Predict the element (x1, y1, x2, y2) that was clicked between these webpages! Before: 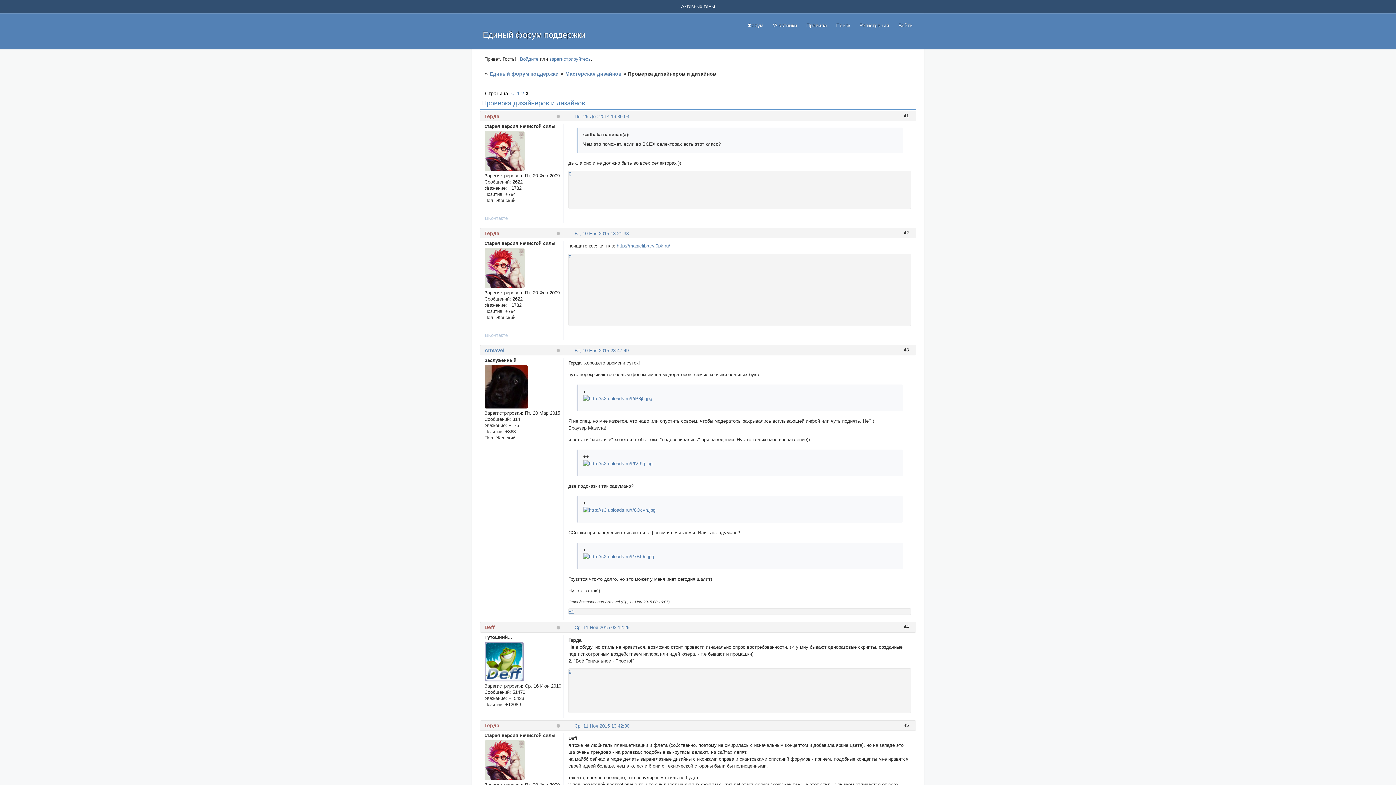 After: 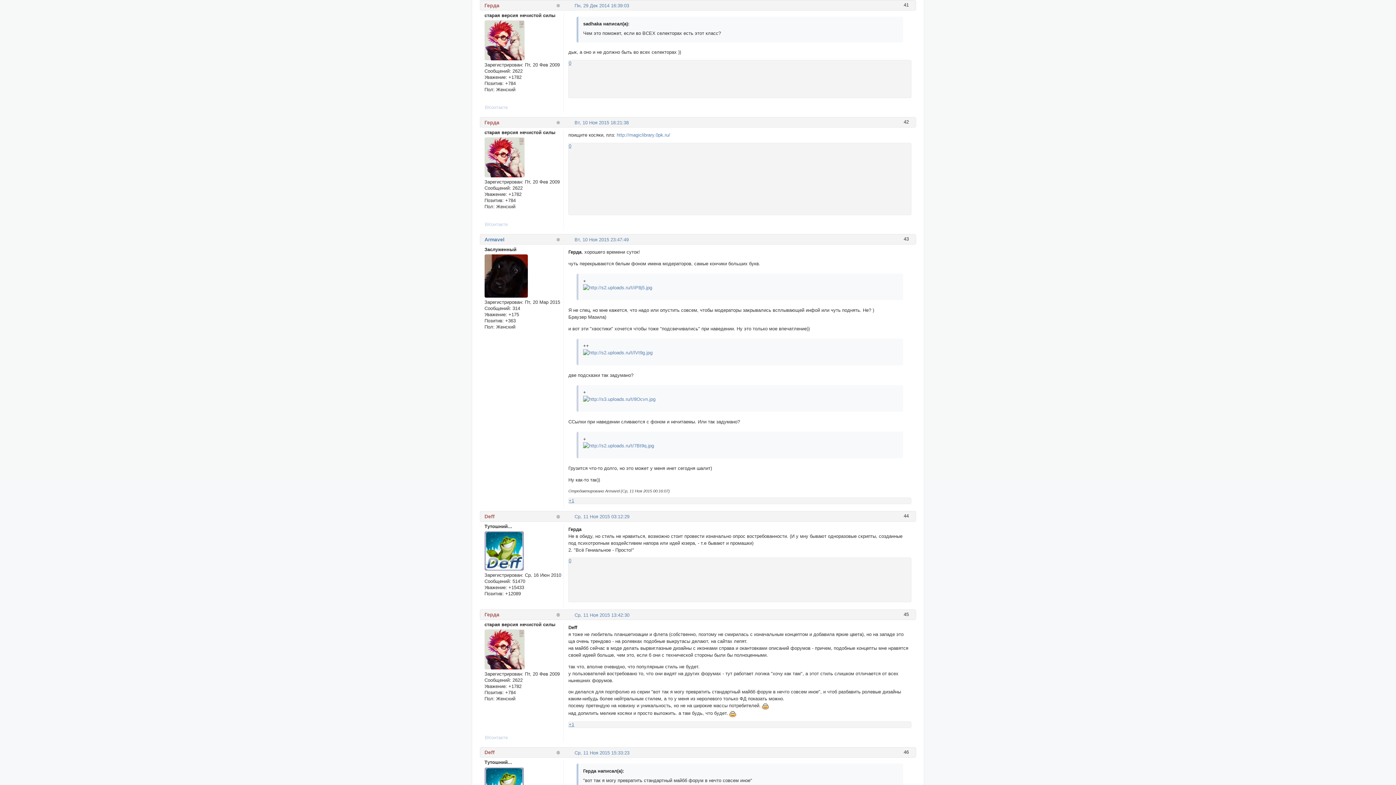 Action: label: Пн, 29 Дек 2014 16:39:03 bbox: (574, 113, 629, 119)